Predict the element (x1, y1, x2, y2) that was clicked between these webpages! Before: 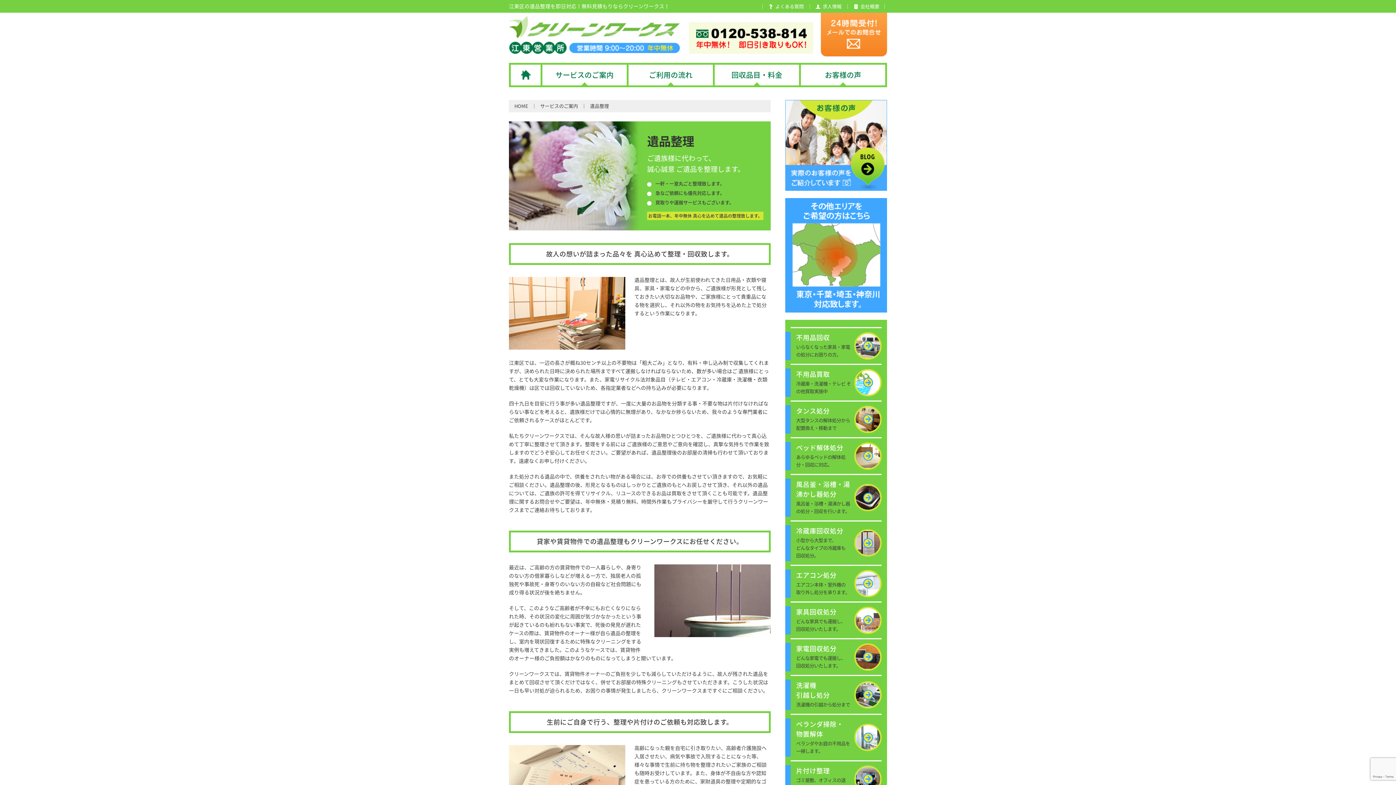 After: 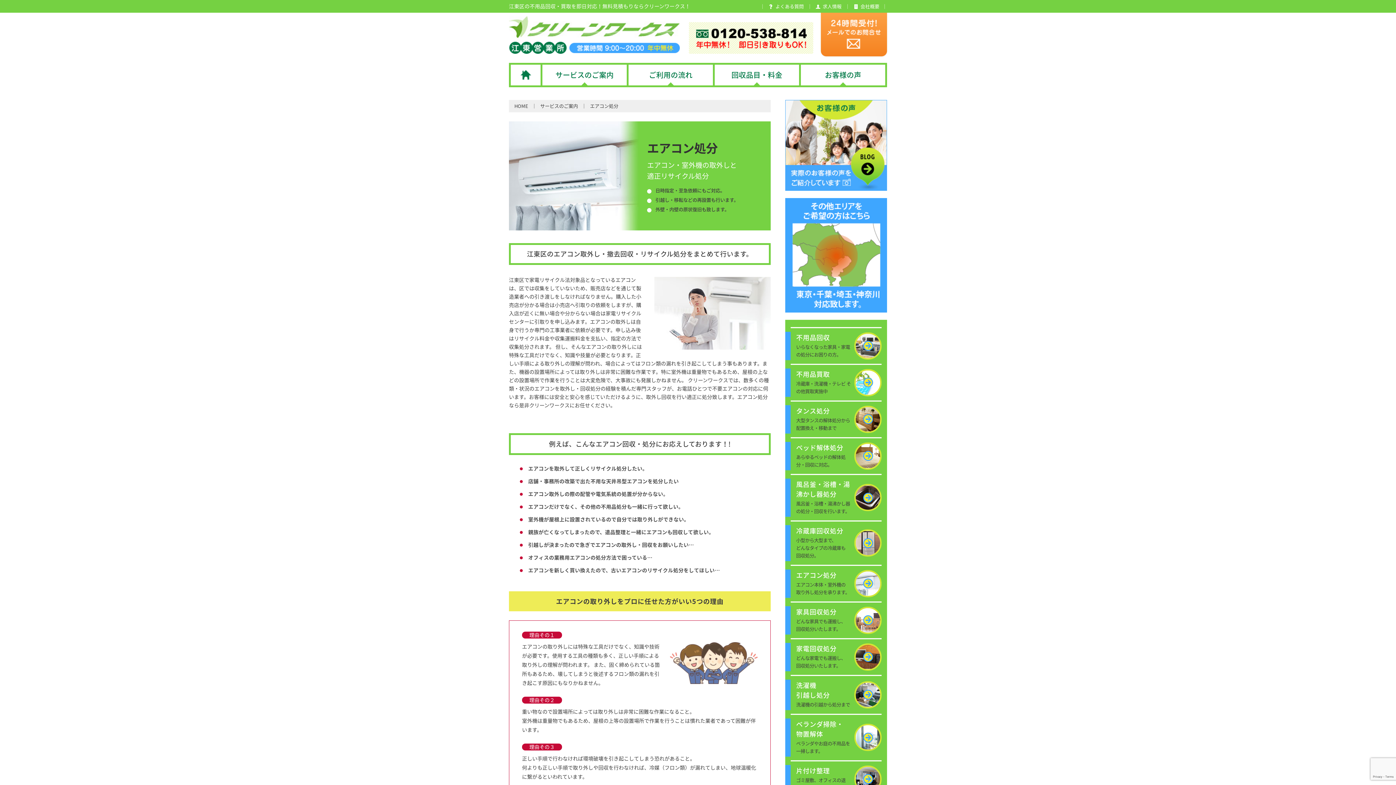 Action: bbox: (785, 566, 887, 601) label: エアコン処分

エアコン本体・室外機の
取り外し処分を承ります。